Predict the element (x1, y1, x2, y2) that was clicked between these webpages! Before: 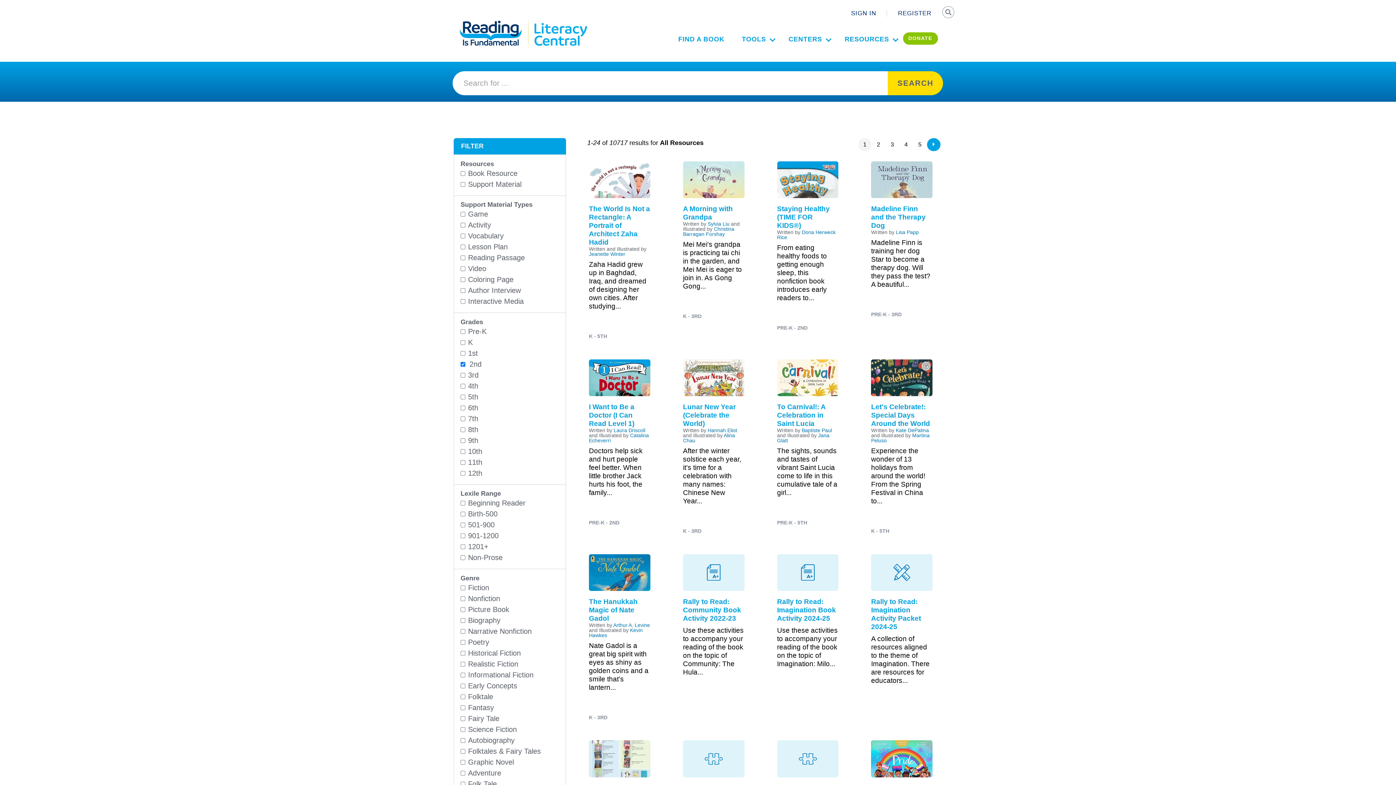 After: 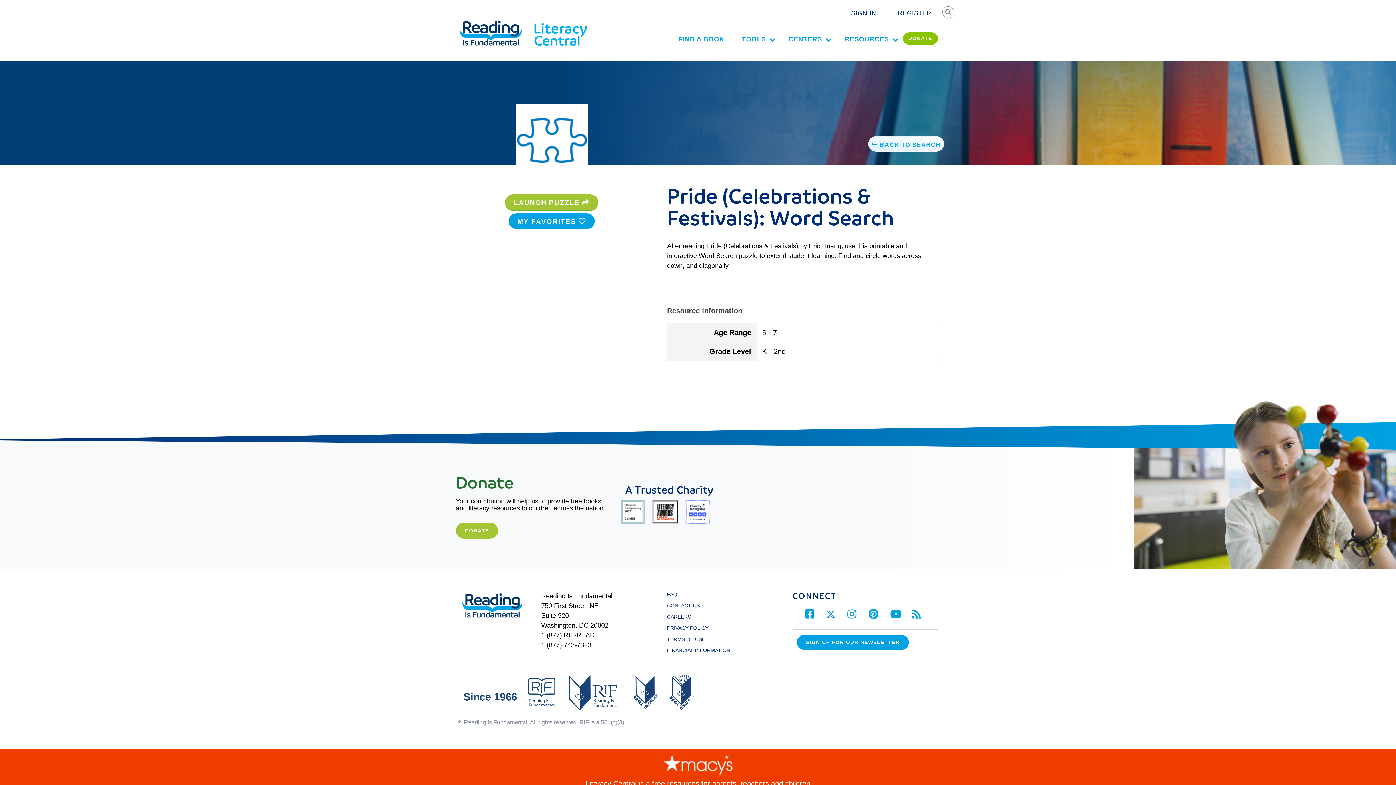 Action: bbox: (683, 740, 744, 817) label: Pride (Celebrations & Festivals): Word Search